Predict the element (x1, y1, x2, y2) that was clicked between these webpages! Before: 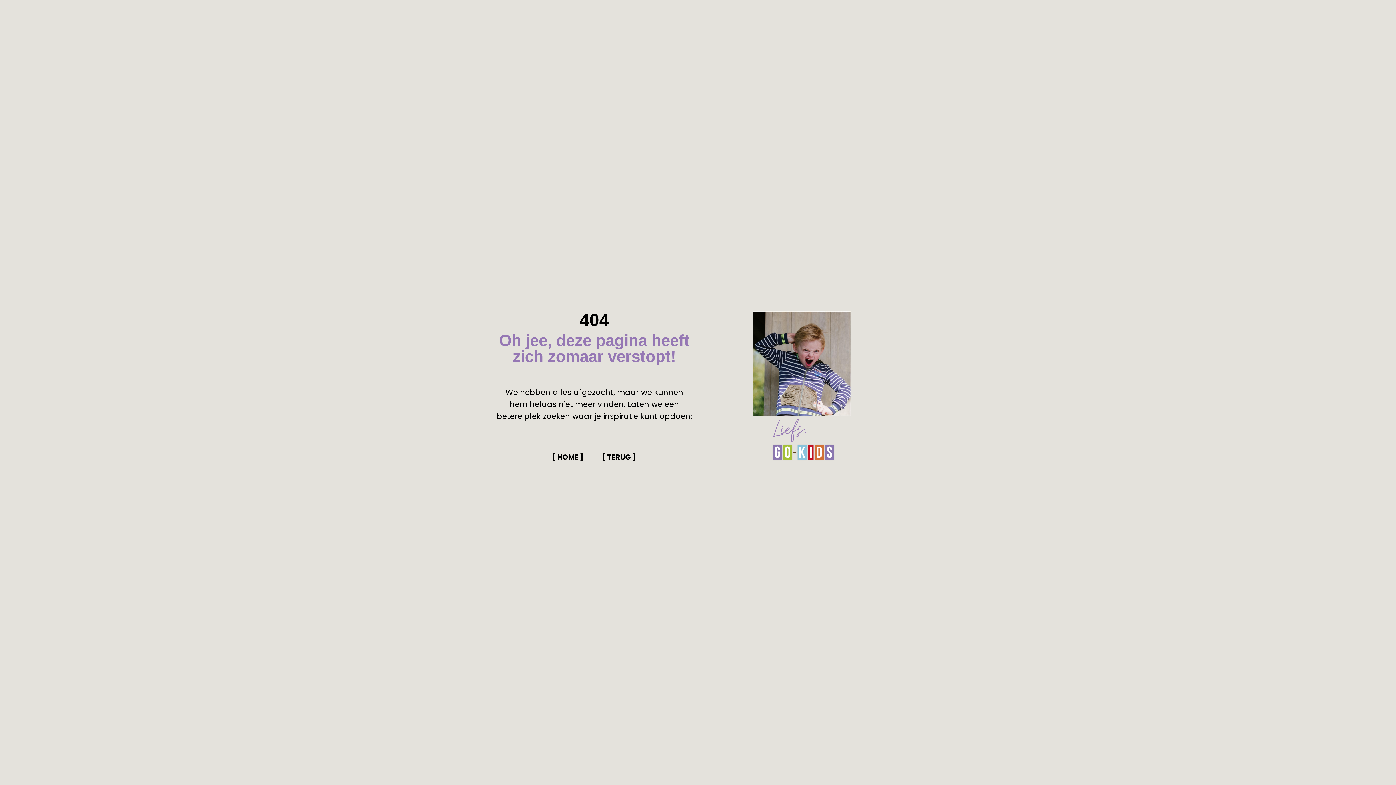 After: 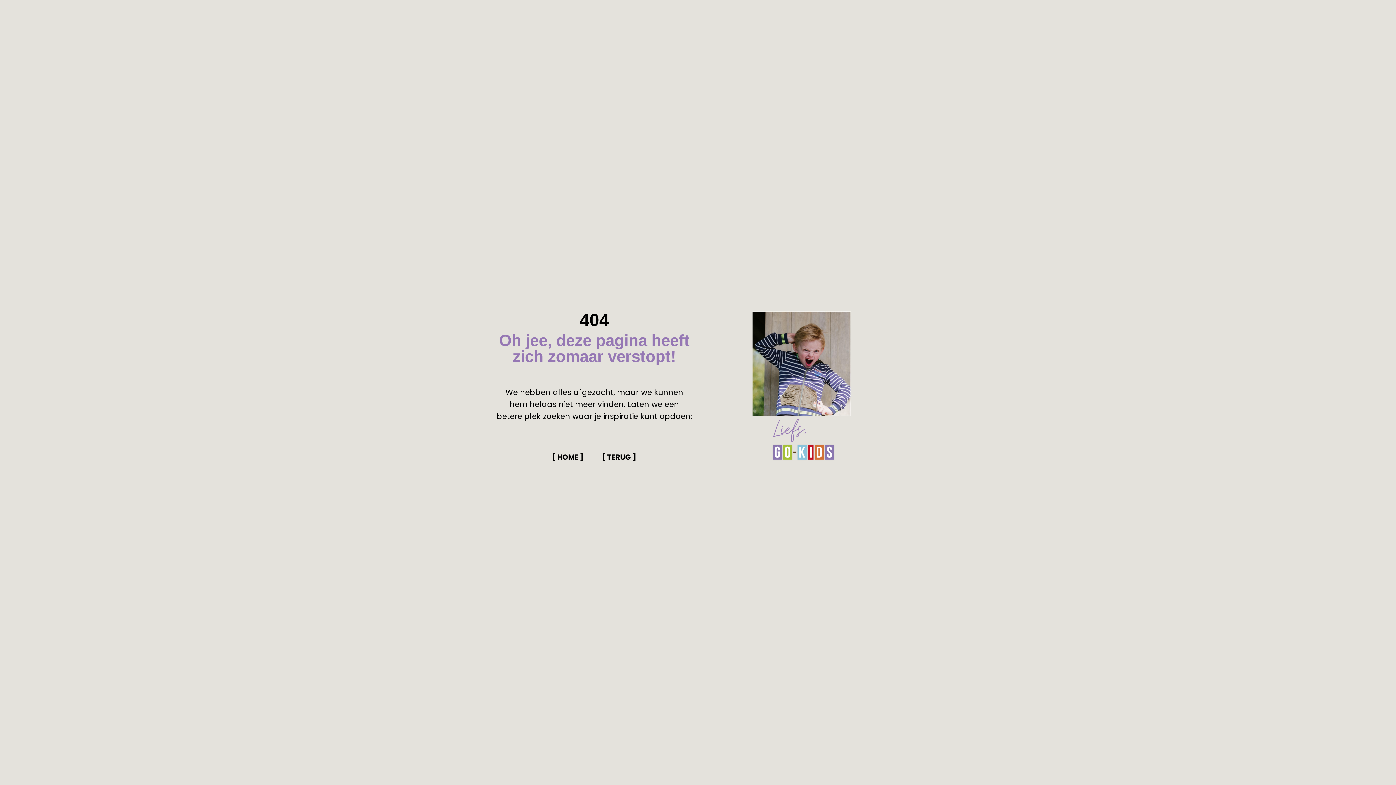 Action: bbox: (602, 451, 636, 463) label: [ TERUG ]